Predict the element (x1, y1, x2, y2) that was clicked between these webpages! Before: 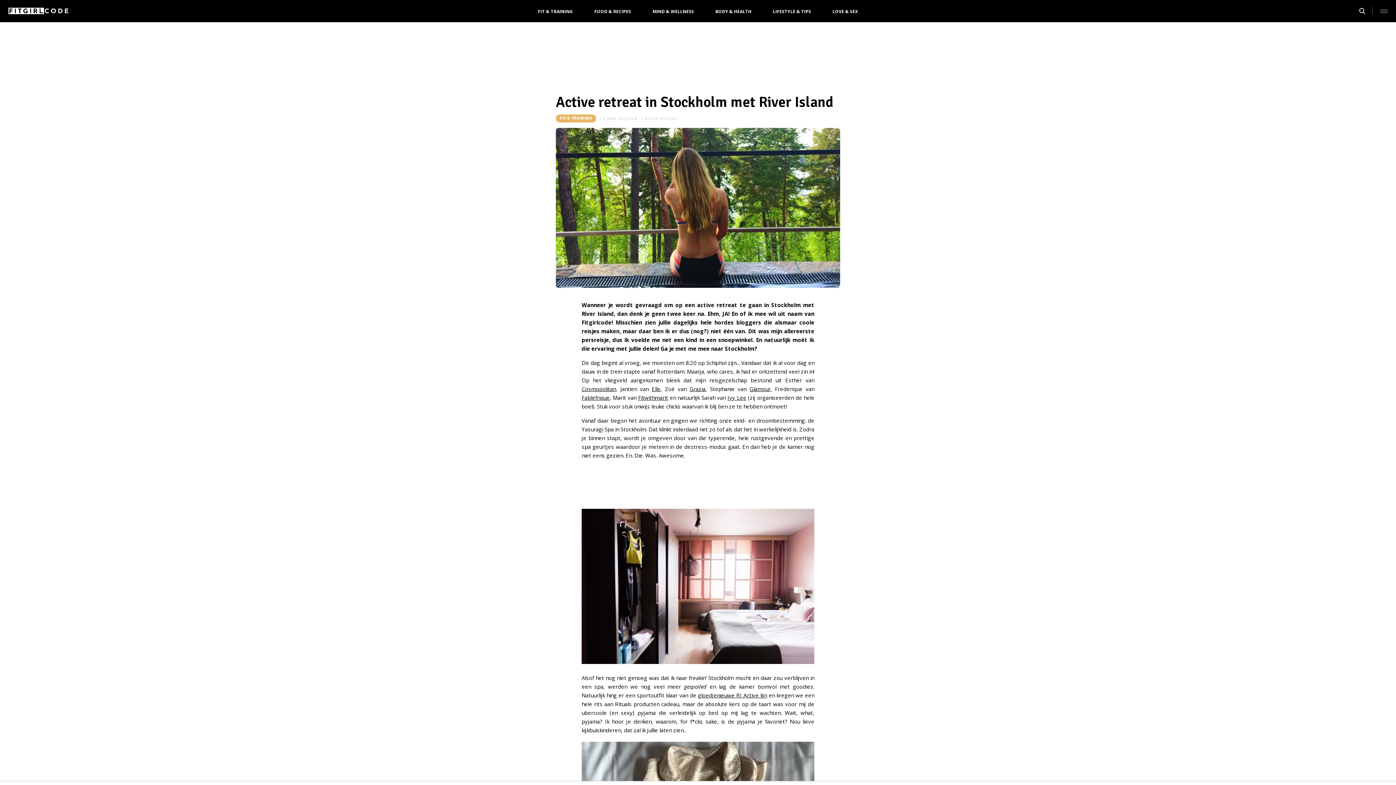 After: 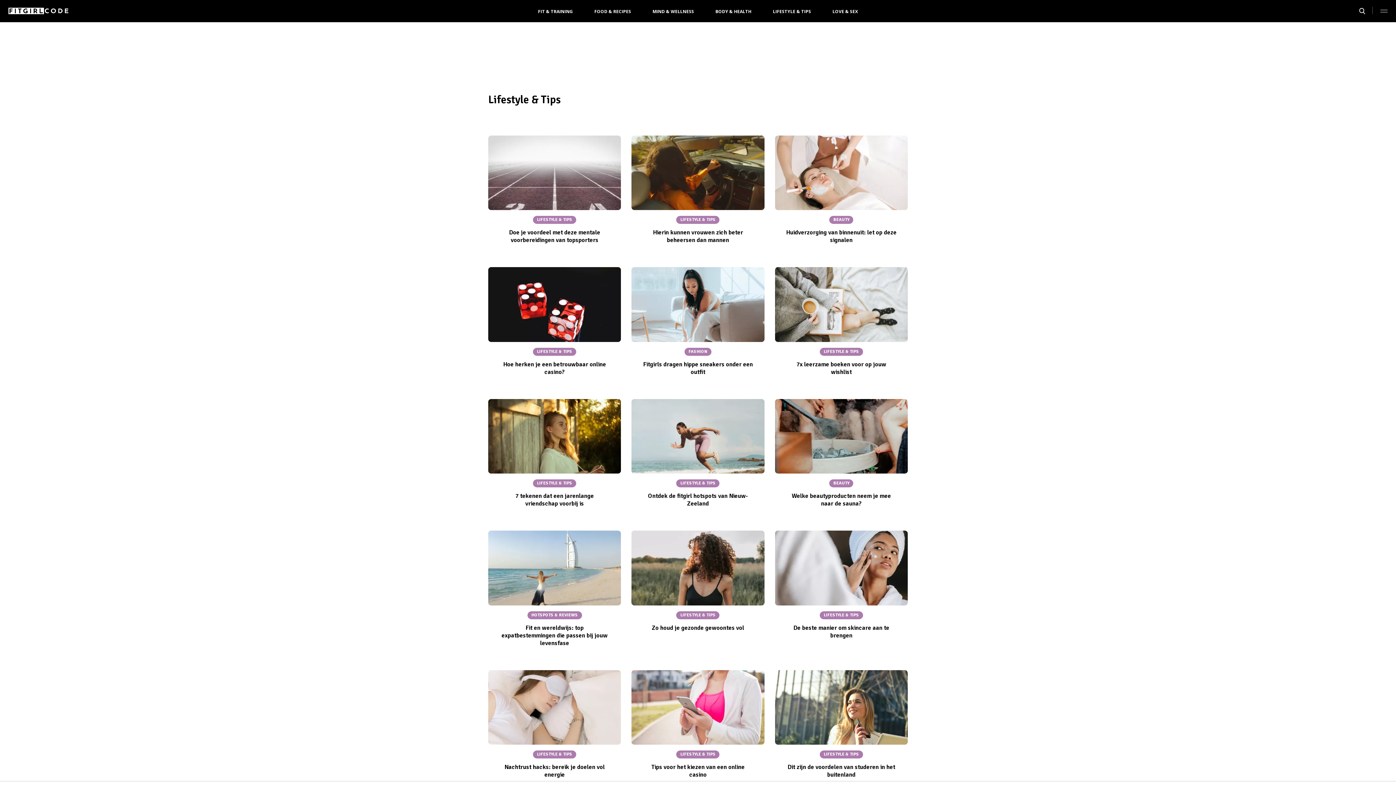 Action: label: LIFESTYLE & TIPS bbox: (763, 4, 821, 18)